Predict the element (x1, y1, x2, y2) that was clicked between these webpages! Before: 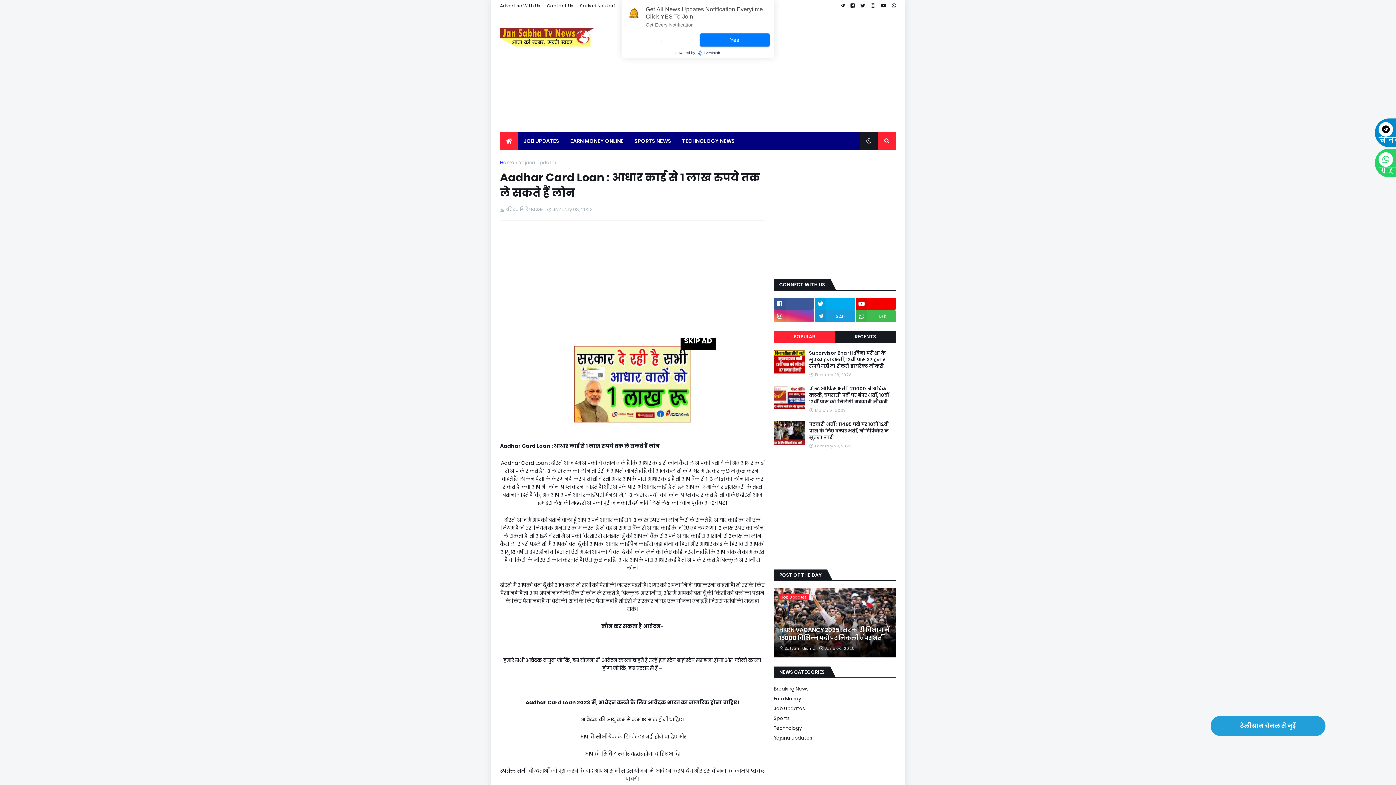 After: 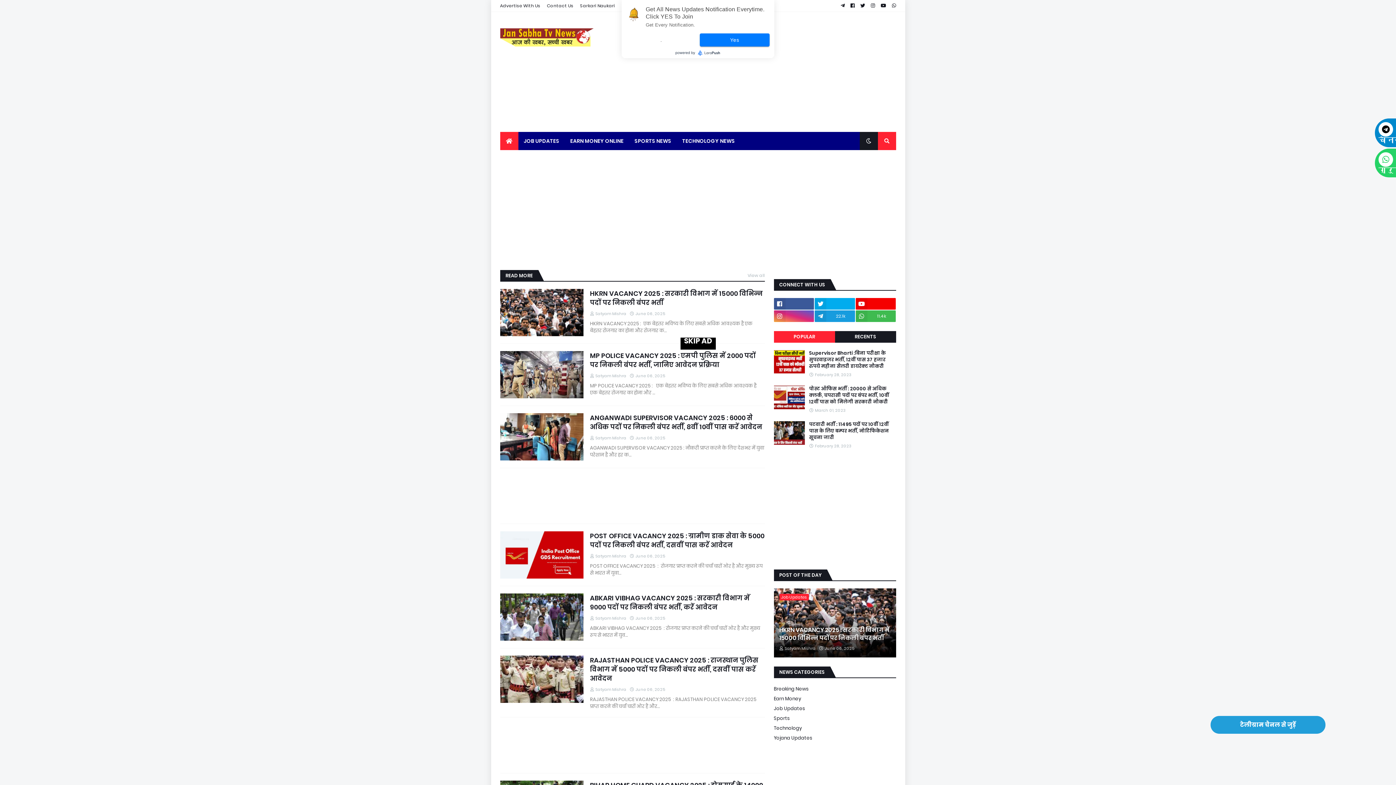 Action: bbox: (500, 28, 624, 46)